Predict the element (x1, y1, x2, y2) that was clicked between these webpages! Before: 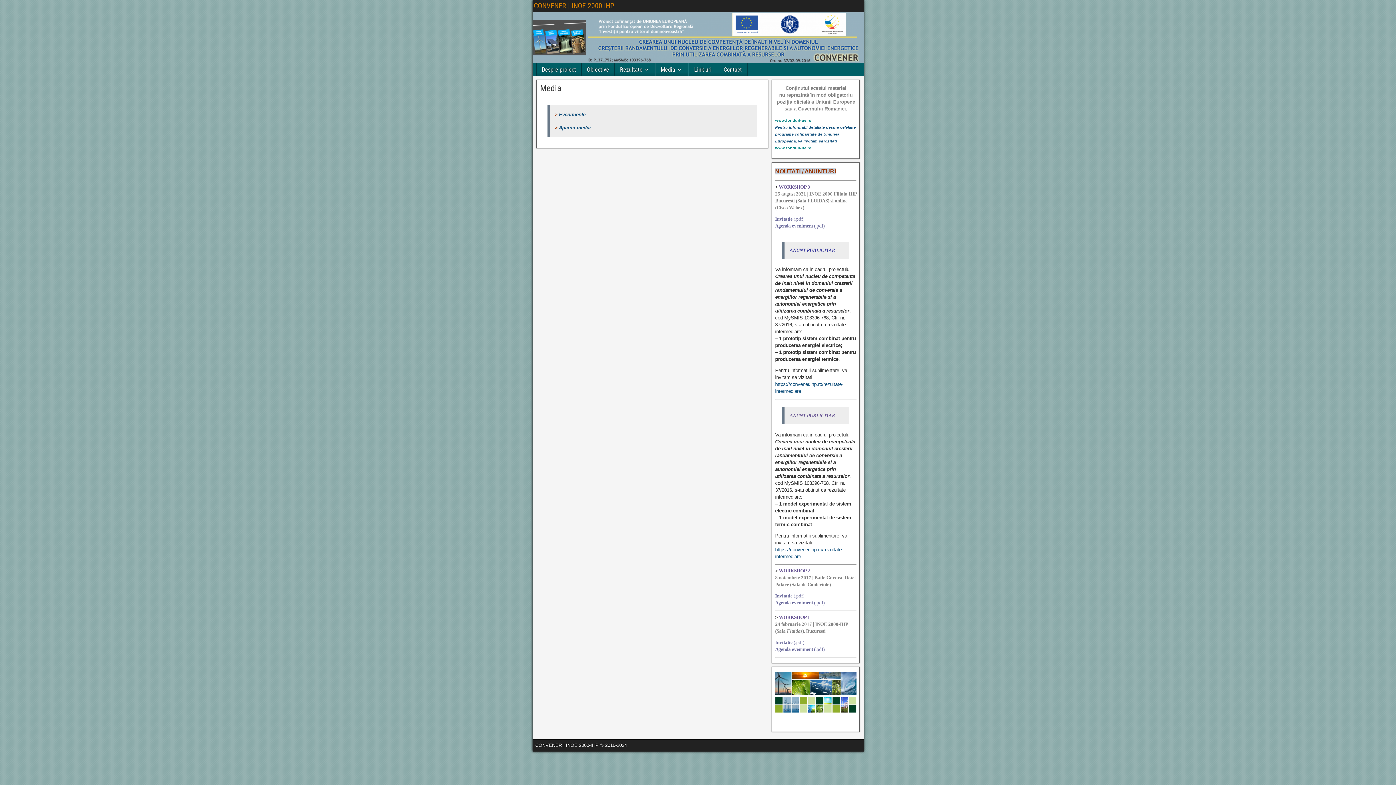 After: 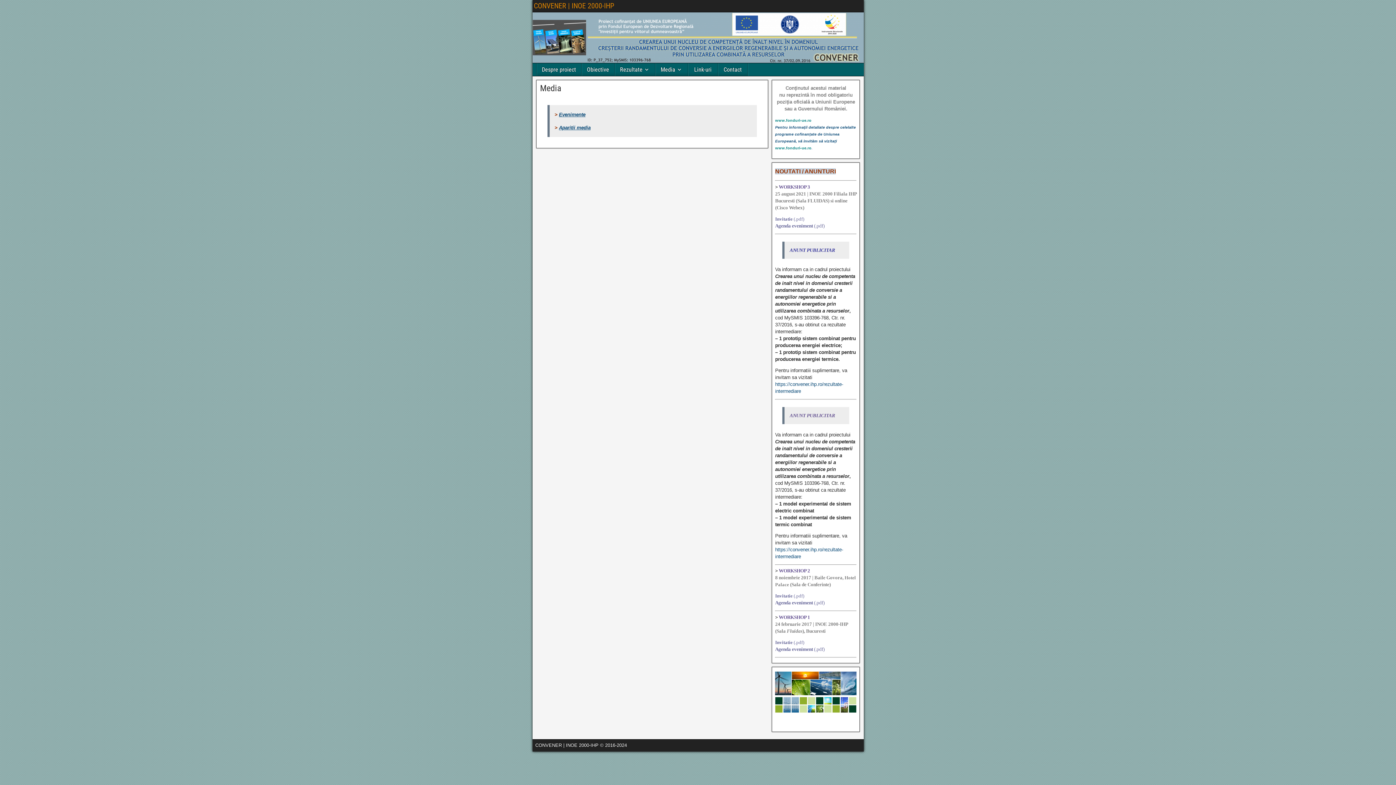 Action: label: Agenda eveniment bbox: (775, 646, 813, 652)